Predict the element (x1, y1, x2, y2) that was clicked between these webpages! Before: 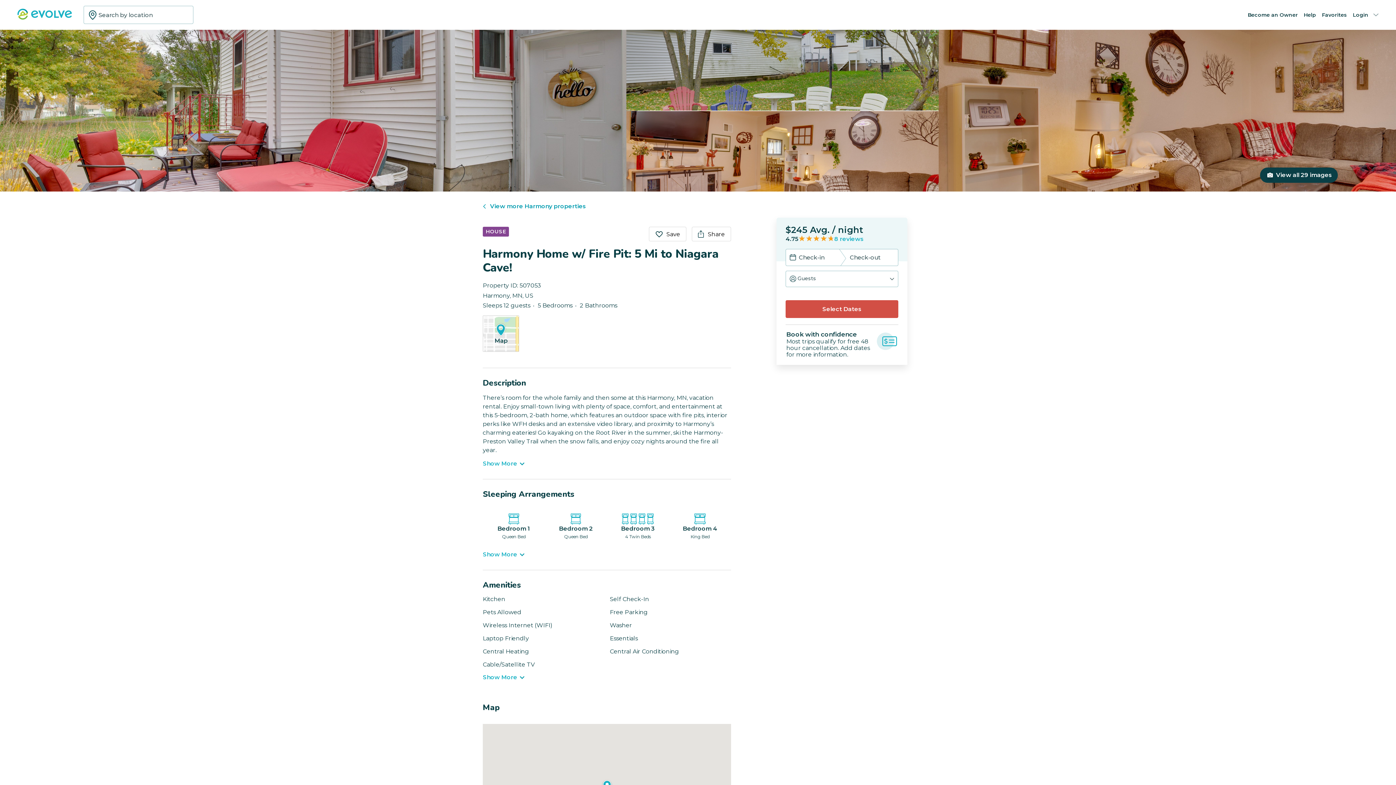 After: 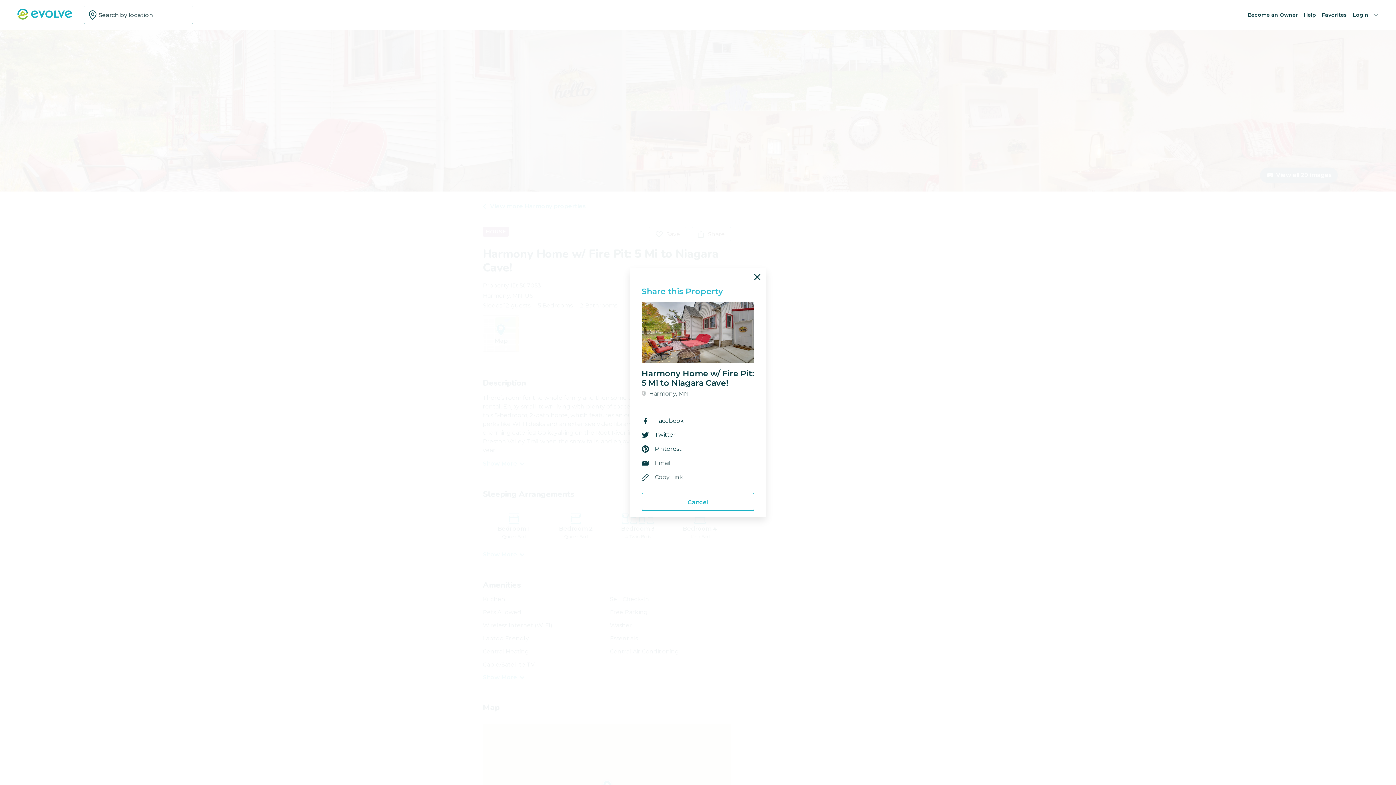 Action: label: Share bbox: (692, 226, 731, 241)